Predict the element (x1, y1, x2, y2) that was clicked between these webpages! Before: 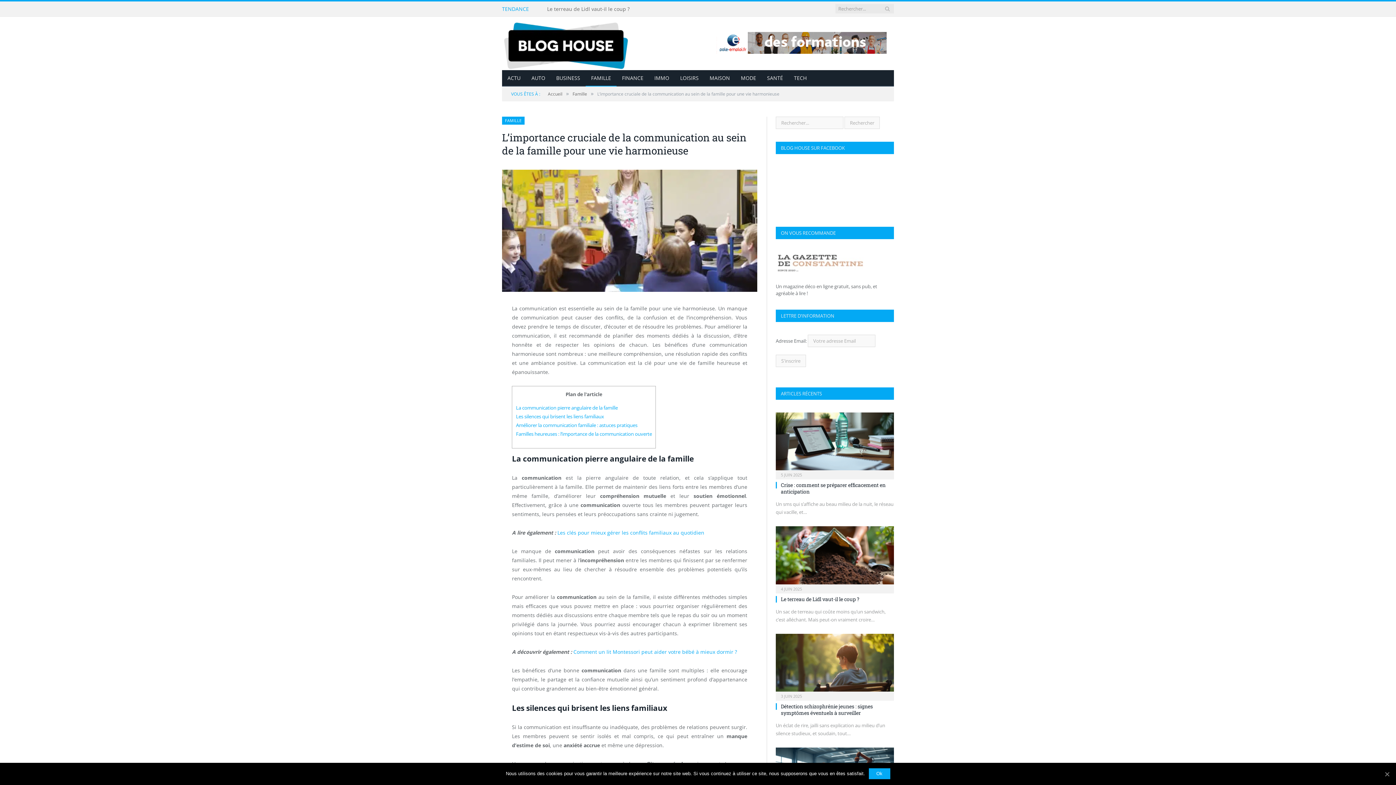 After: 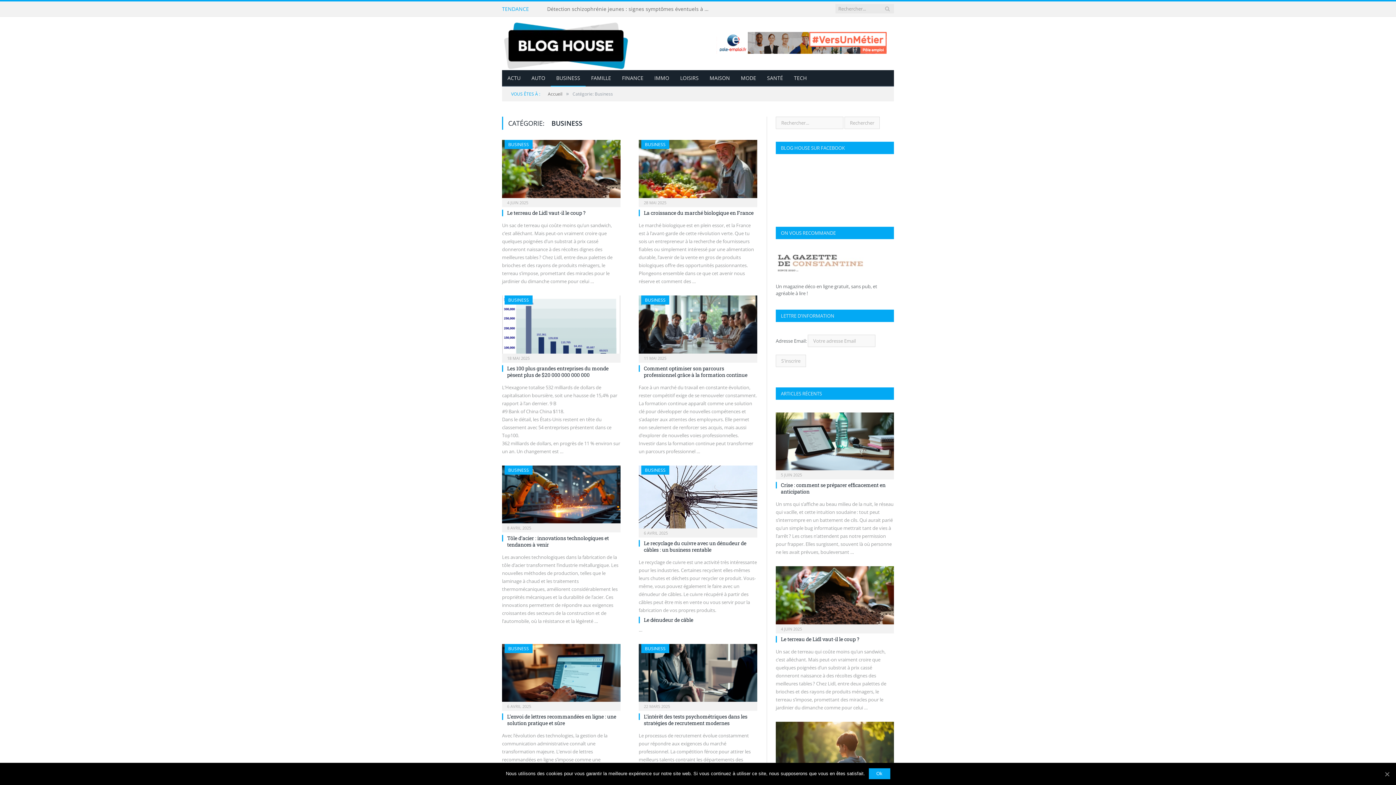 Action: label: BUSINESS bbox: (550, 70, 585, 86)